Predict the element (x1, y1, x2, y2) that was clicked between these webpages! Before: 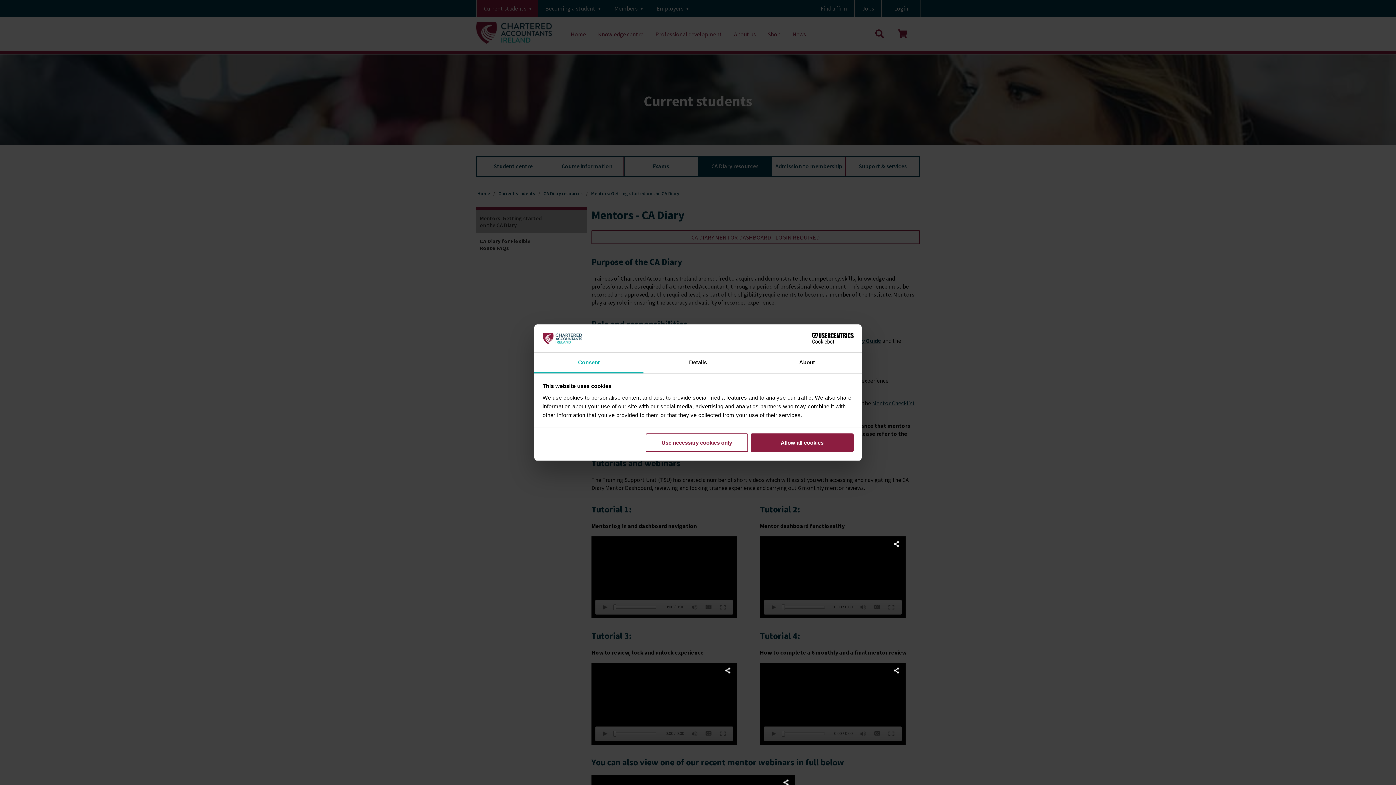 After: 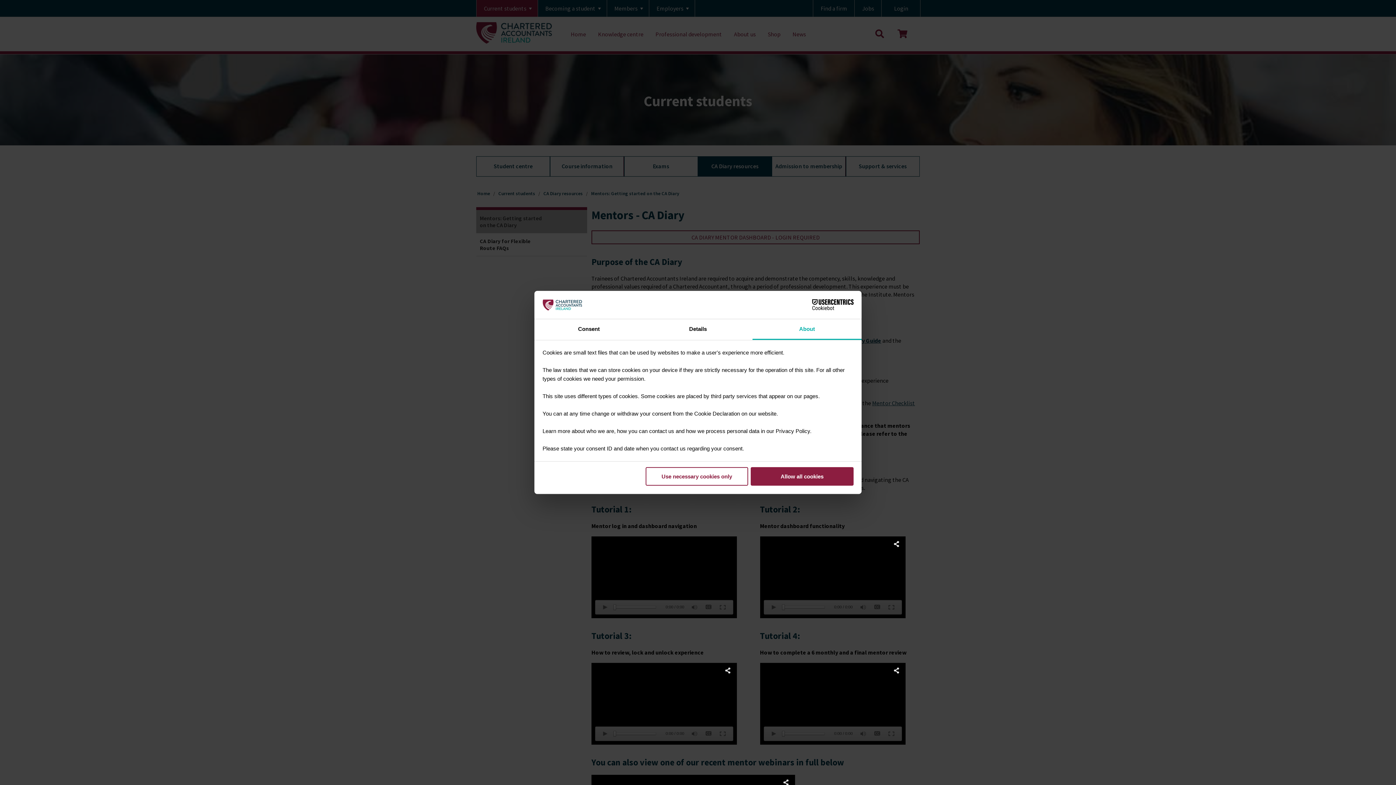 Action: label: About bbox: (752, 352, 861, 373)